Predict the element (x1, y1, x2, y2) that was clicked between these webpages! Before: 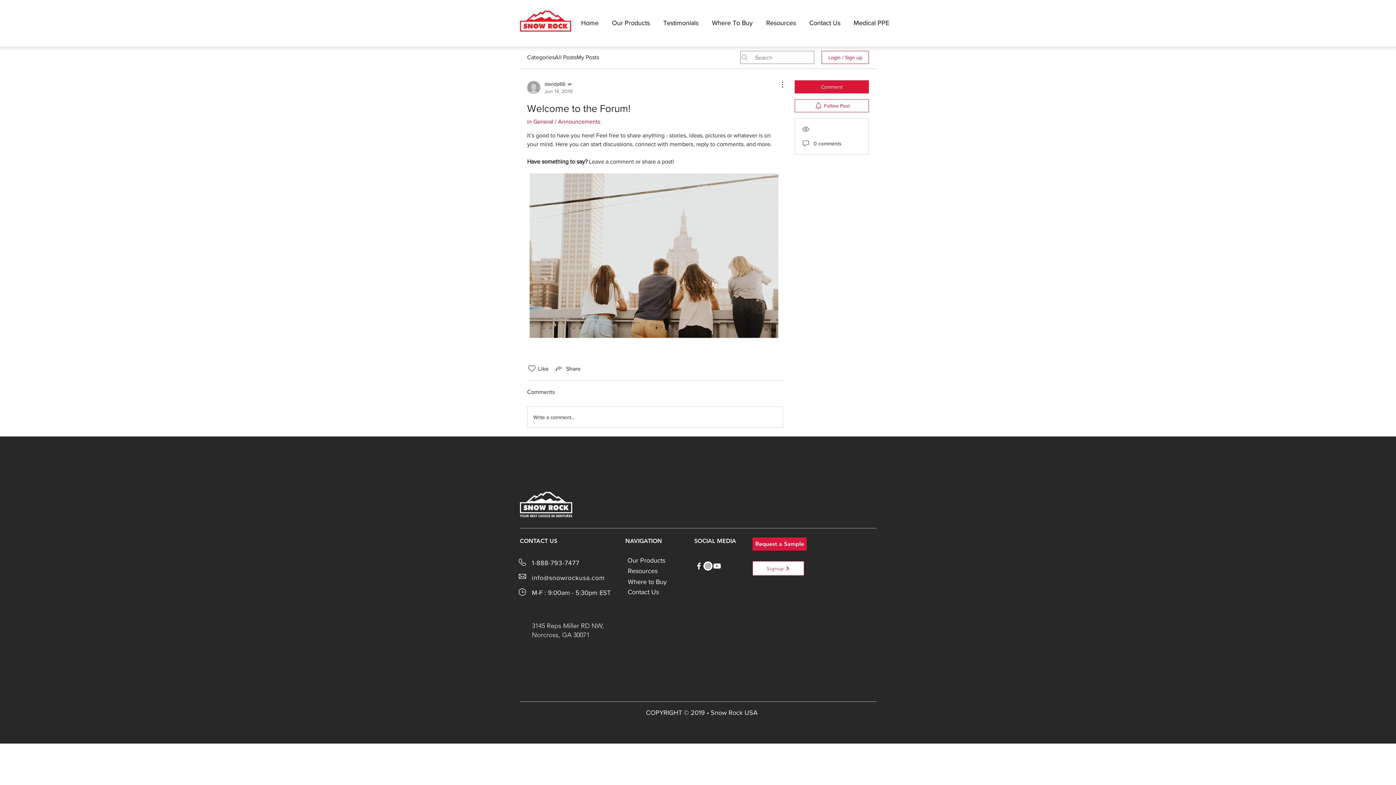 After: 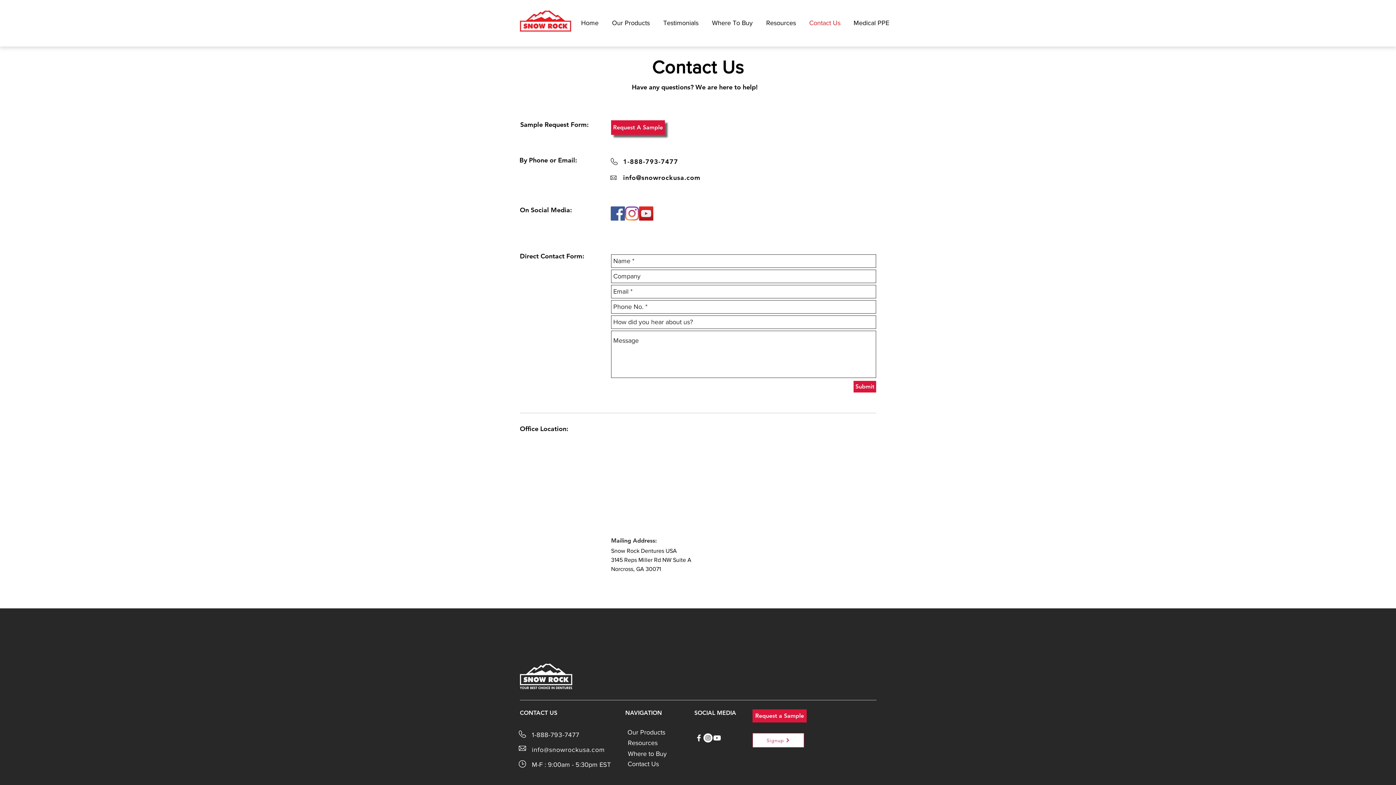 Action: bbox: (518, 588, 526, 596)